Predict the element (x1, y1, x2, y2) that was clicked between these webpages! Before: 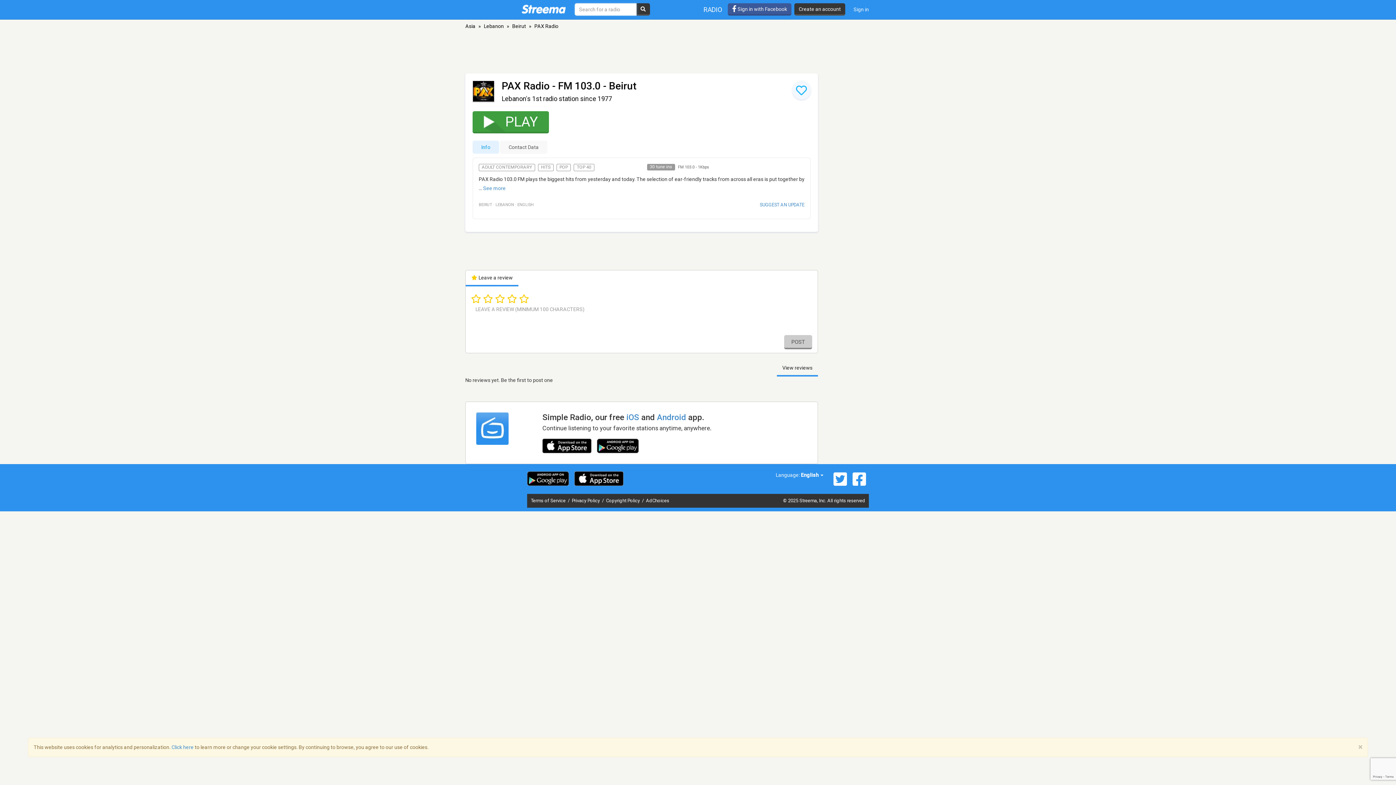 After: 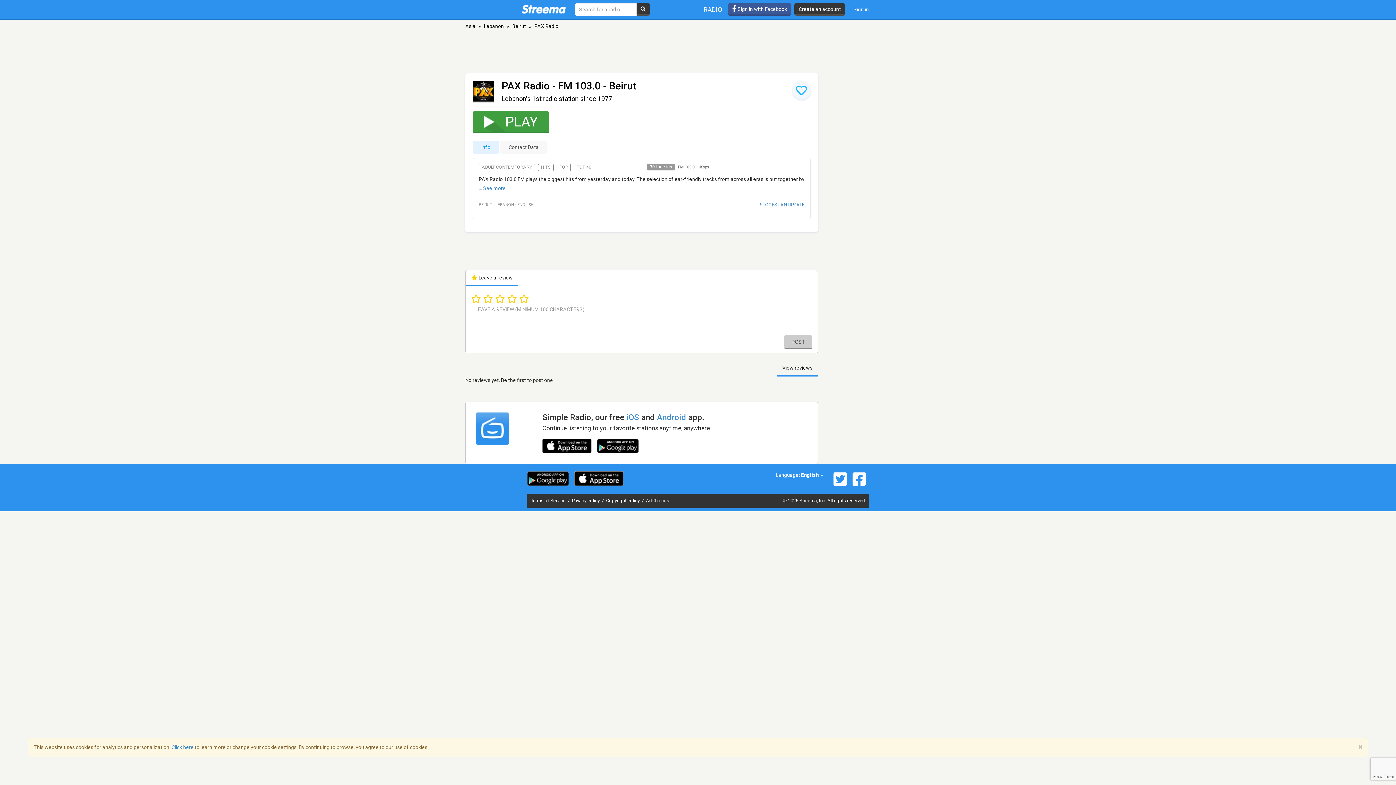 Action: bbox: (527, 471, 569, 486)